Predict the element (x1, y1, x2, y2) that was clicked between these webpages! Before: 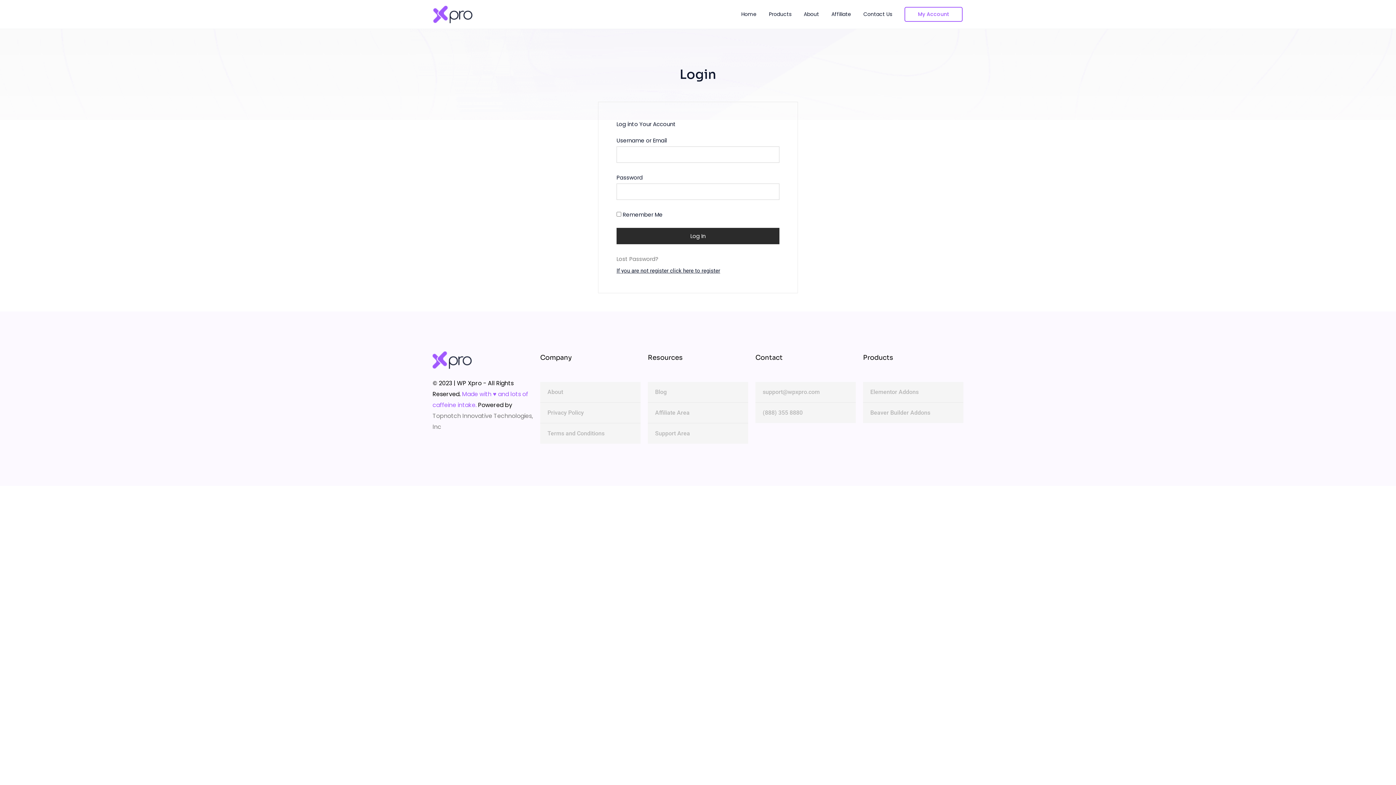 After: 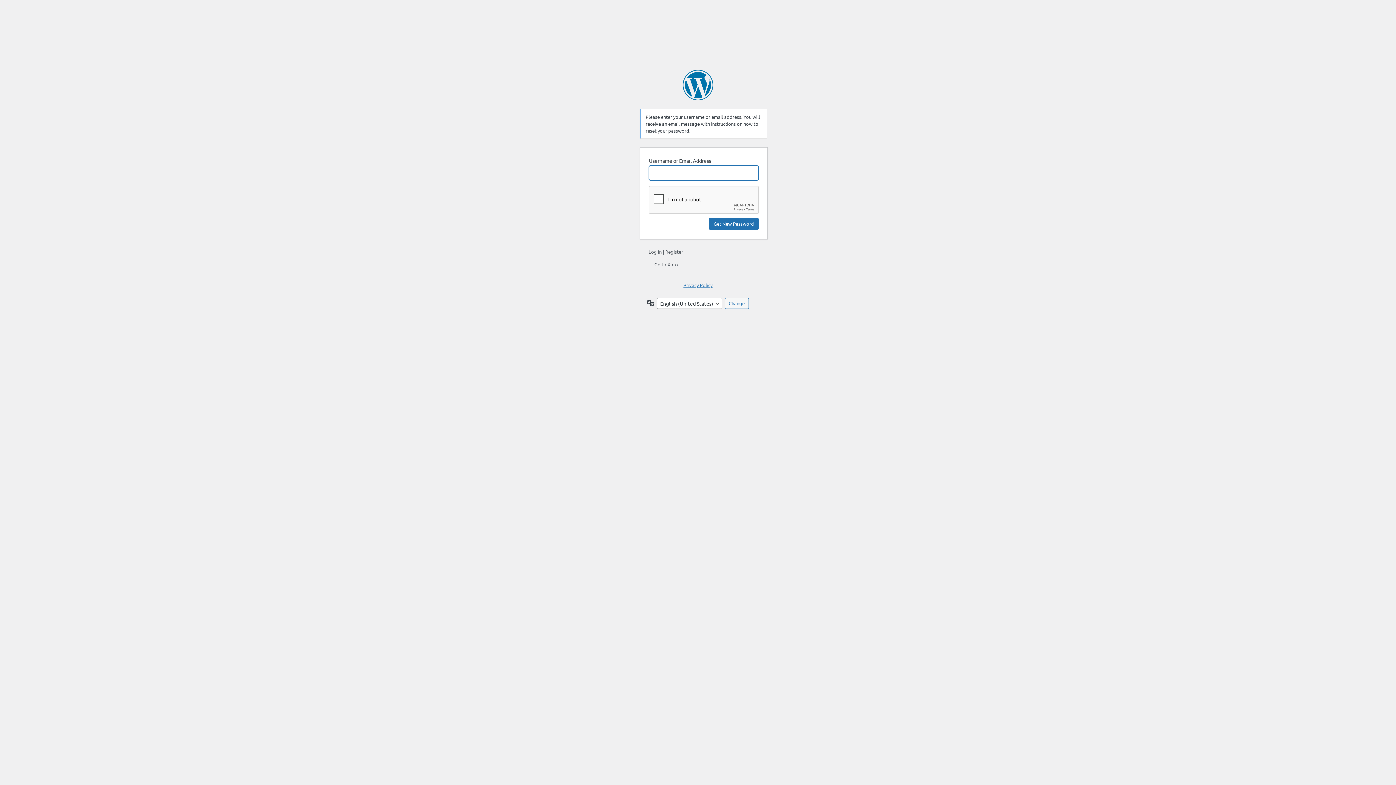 Action: bbox: (616, 255, 658, 262) label: Lost Password?